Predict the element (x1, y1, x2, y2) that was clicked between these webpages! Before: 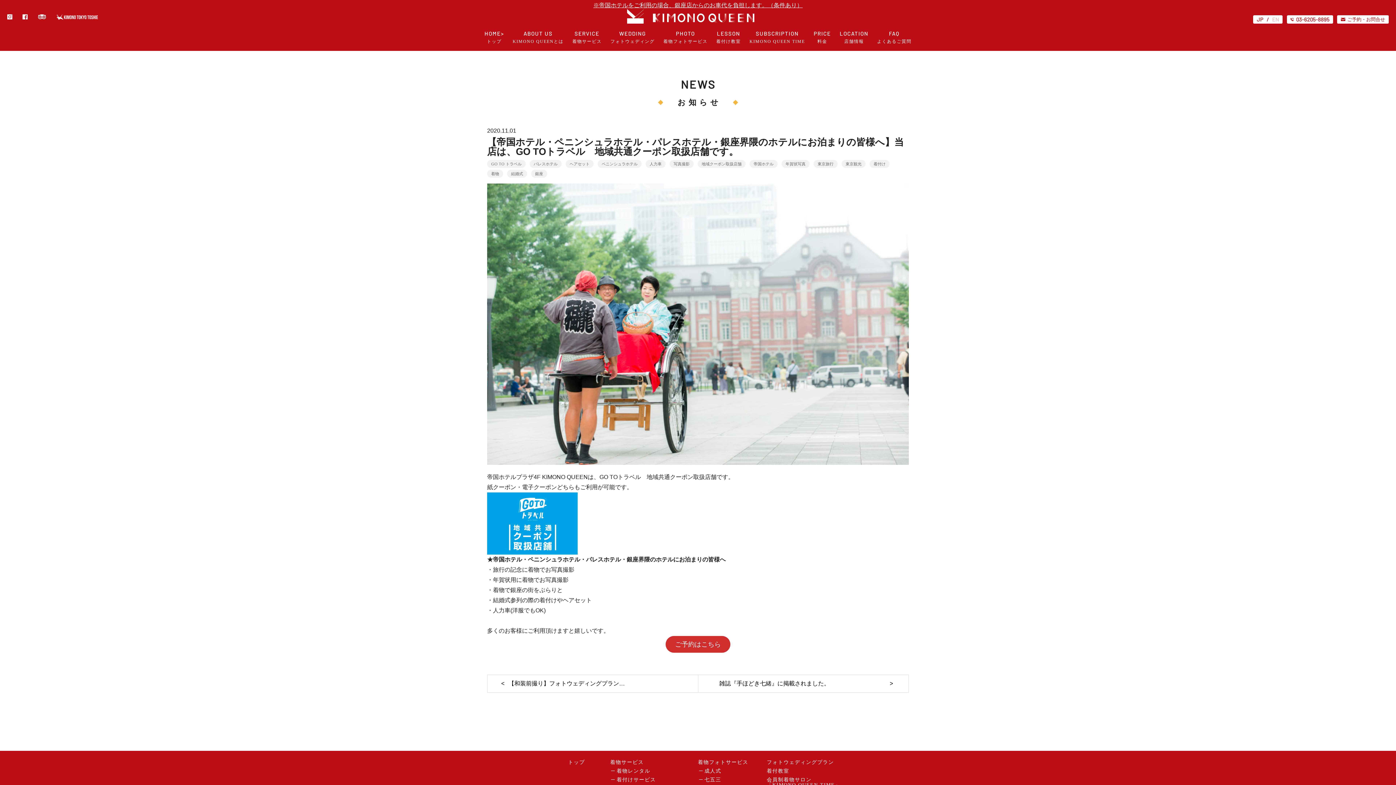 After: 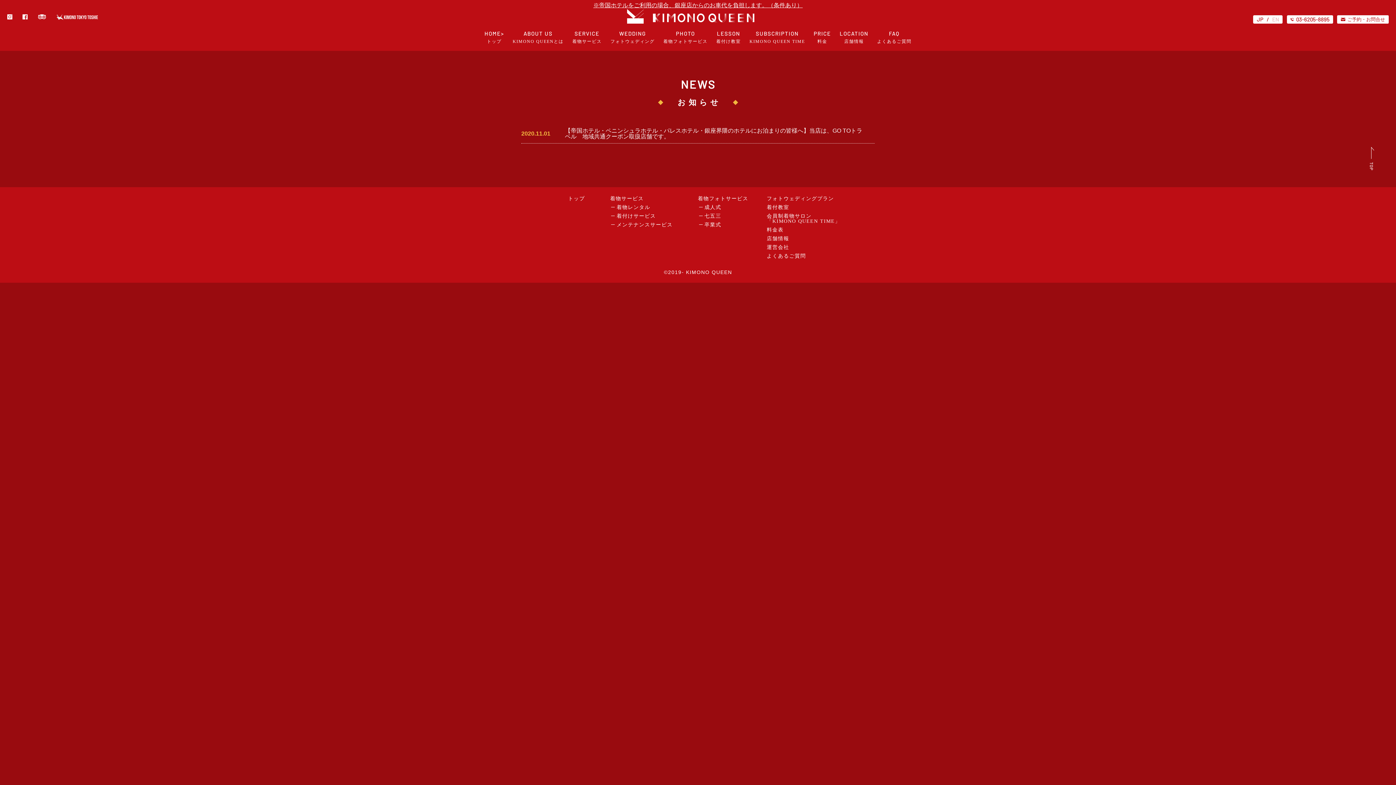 Action: label: 年賀状写真 bbox: (785, 161, 805, 166)